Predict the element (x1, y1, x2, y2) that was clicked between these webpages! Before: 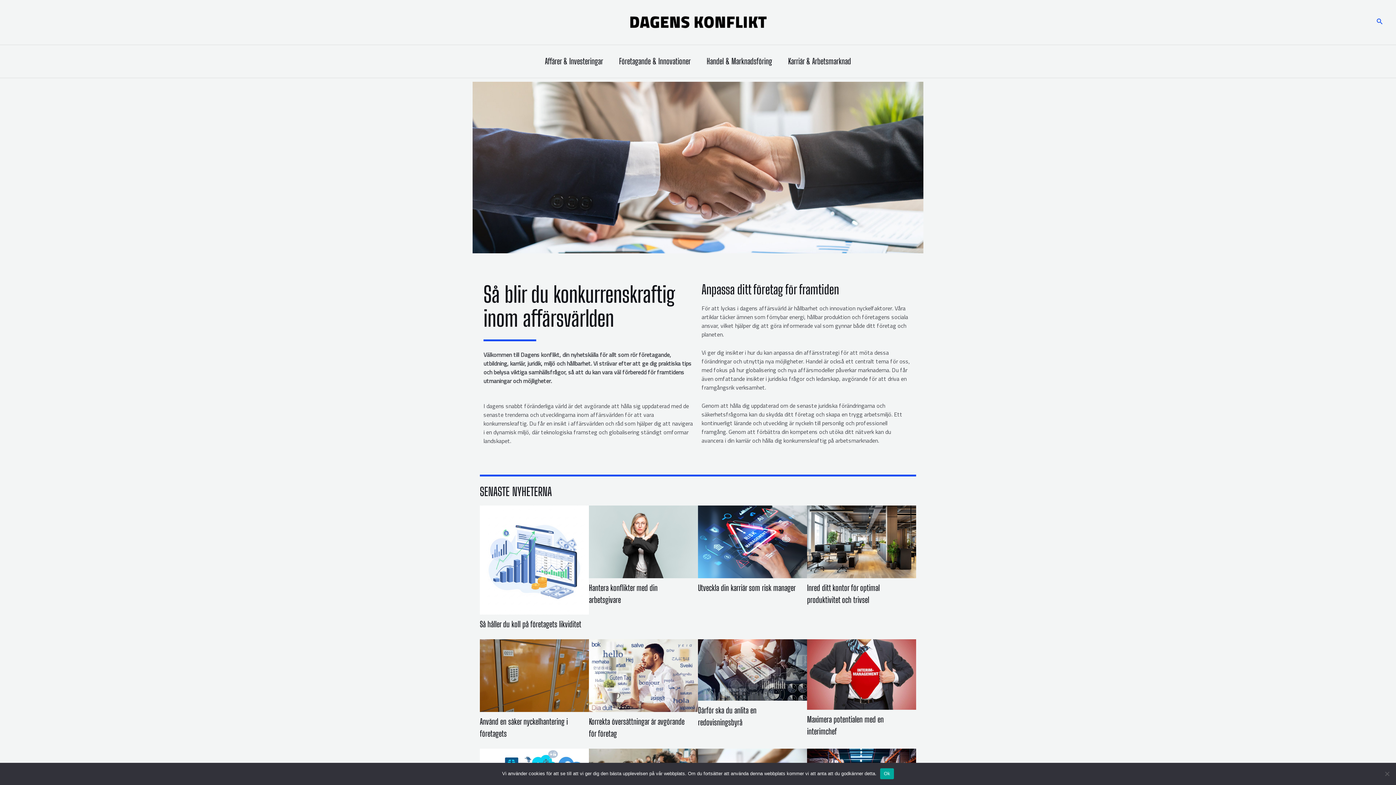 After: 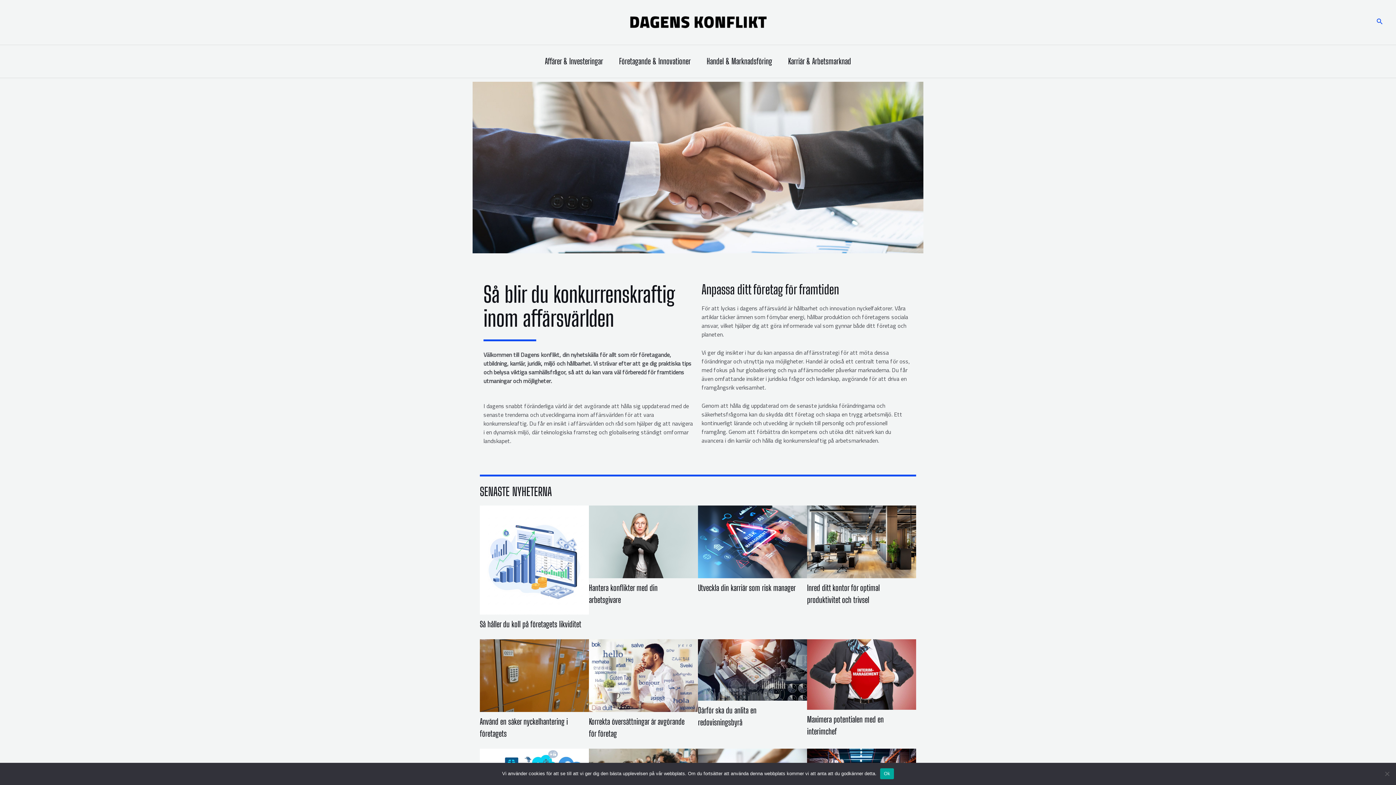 Action: bbox: (629, 16, 767, 27)